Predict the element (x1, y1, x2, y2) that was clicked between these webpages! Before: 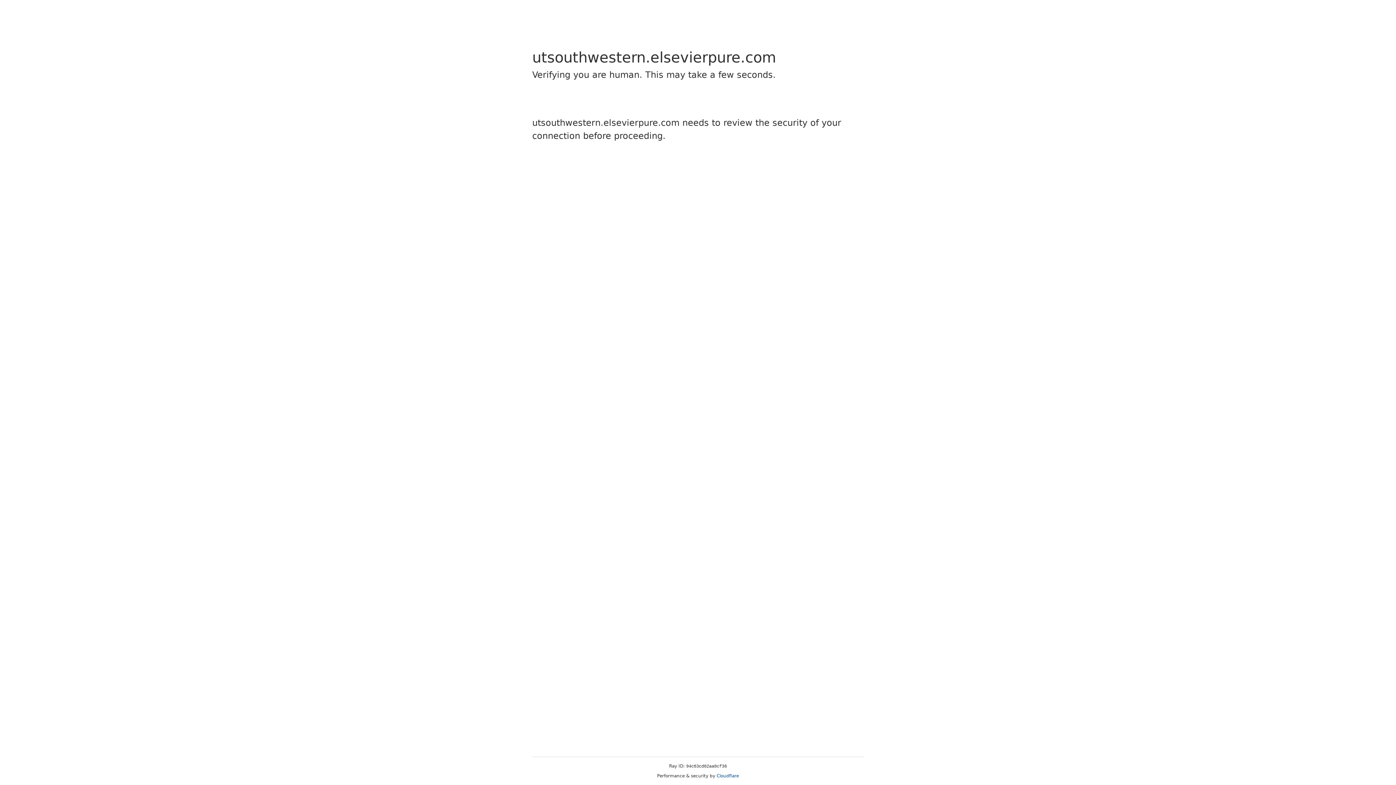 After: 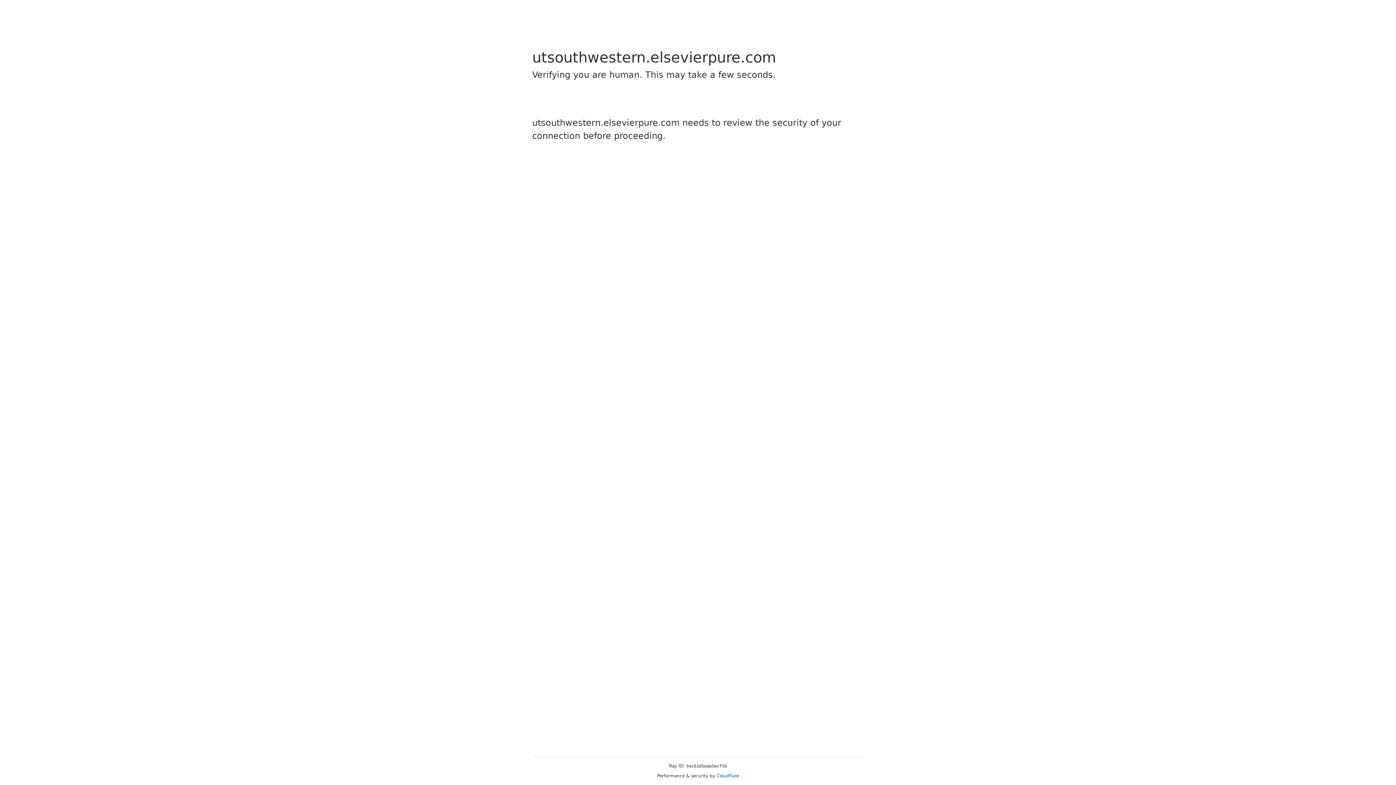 Action: bbox: (716, 773, 739, 778) label: Cloudflare